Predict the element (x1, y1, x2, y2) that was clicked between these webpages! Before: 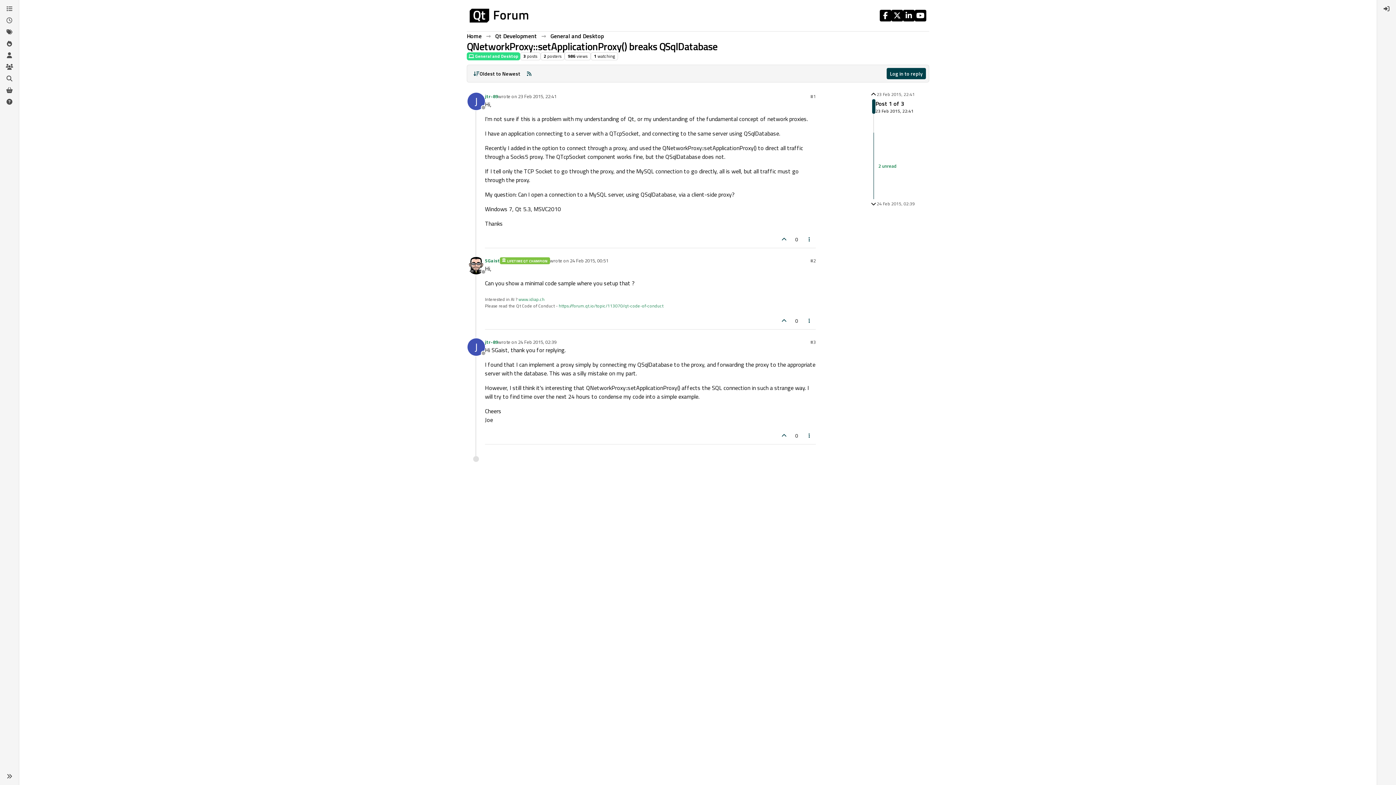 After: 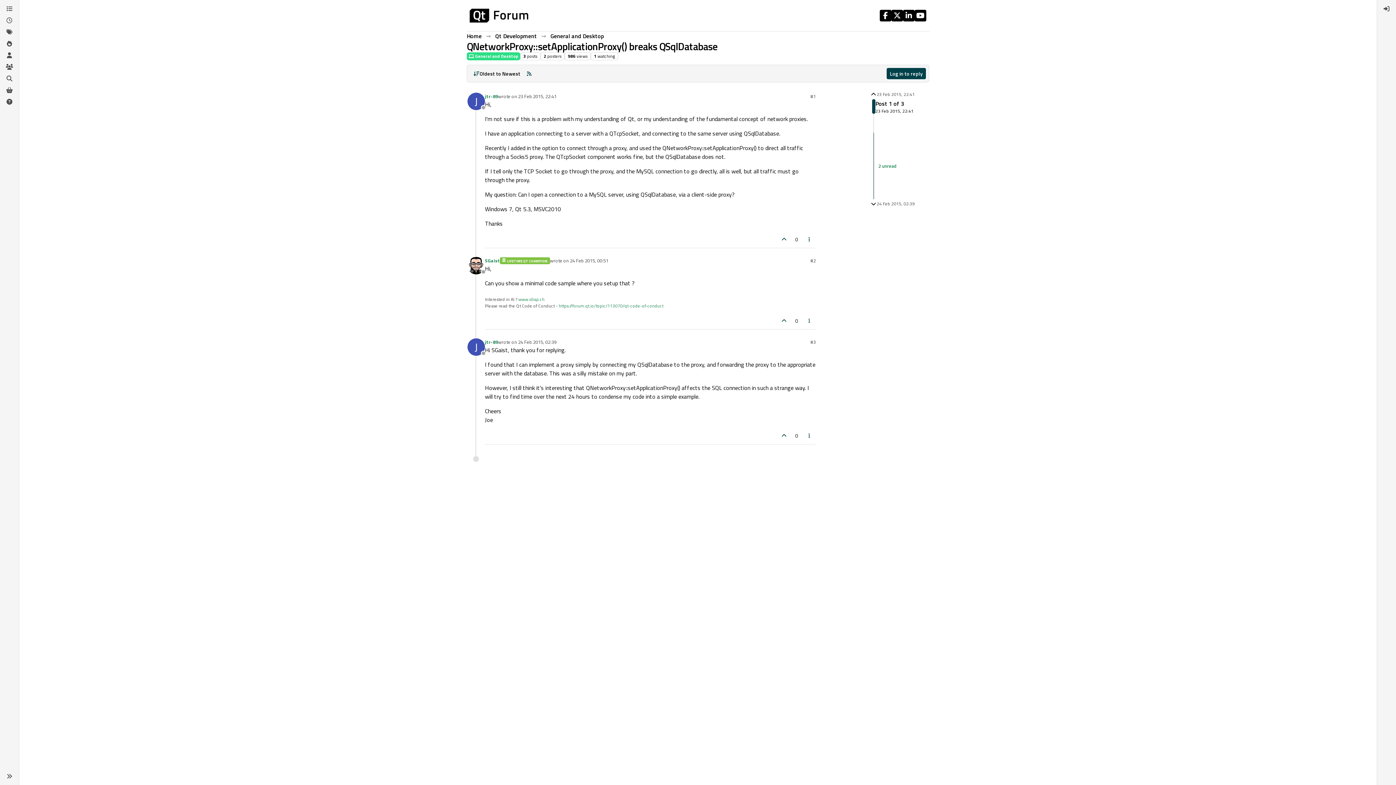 Action: bbox: (903, 9, 914, 21)